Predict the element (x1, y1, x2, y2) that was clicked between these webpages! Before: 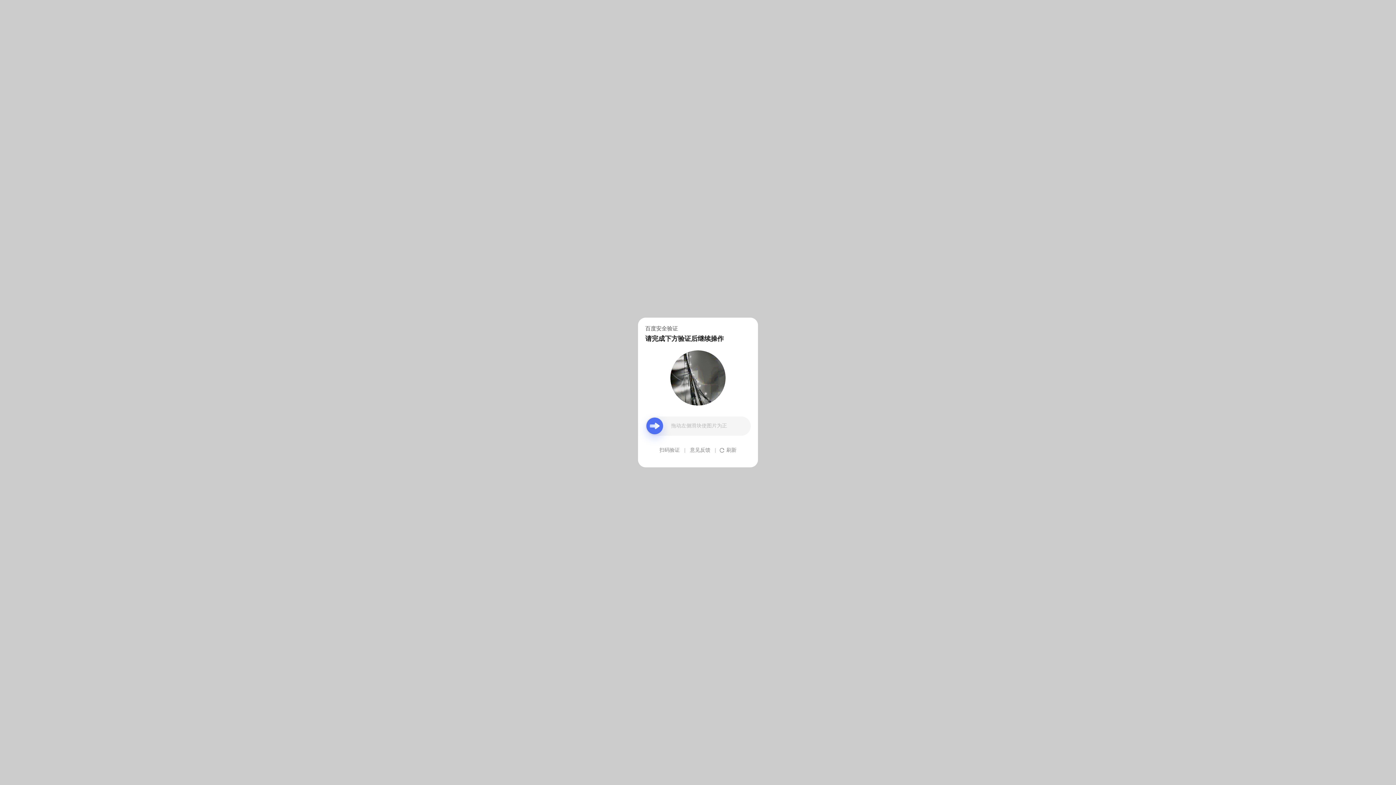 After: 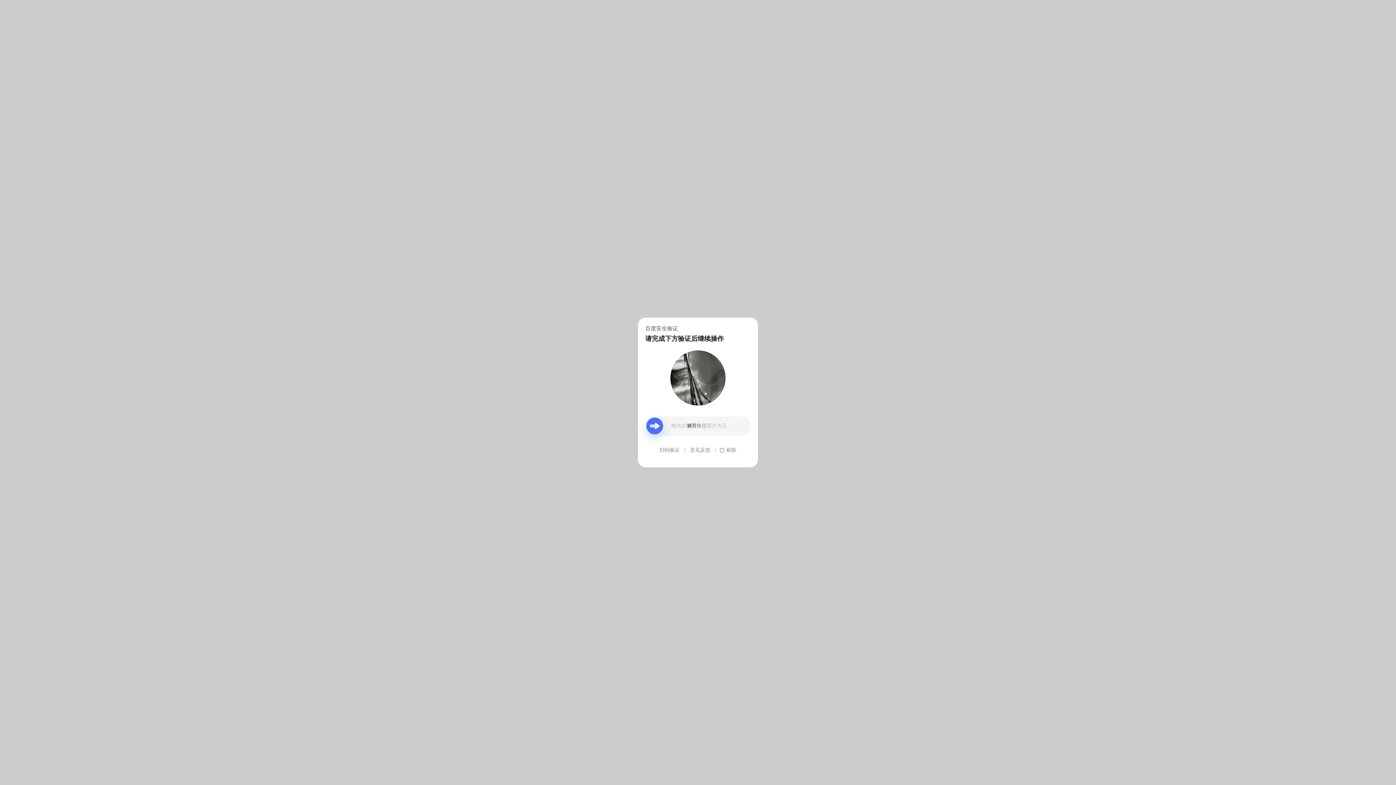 Action: label: 意见反馈 bbox: (690, 439, 710, 461)